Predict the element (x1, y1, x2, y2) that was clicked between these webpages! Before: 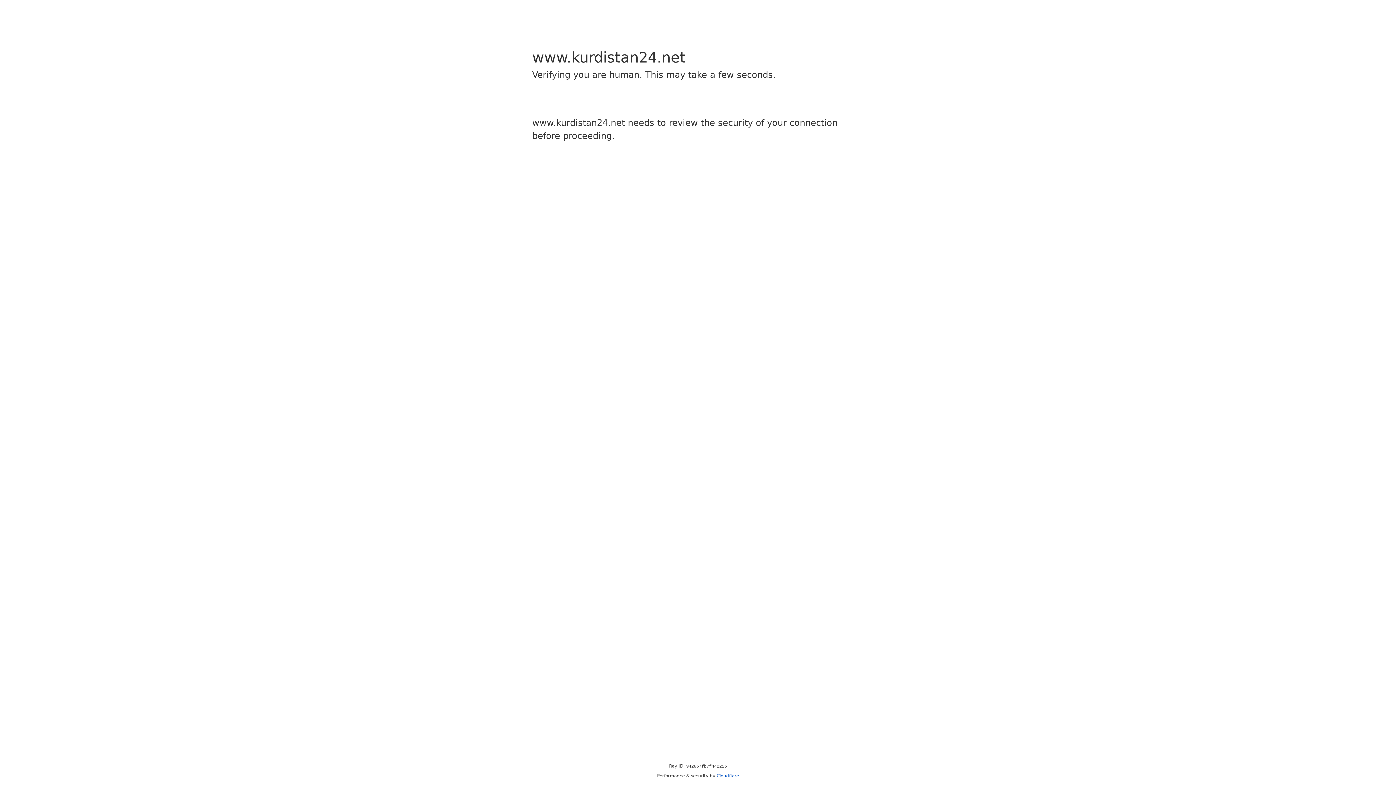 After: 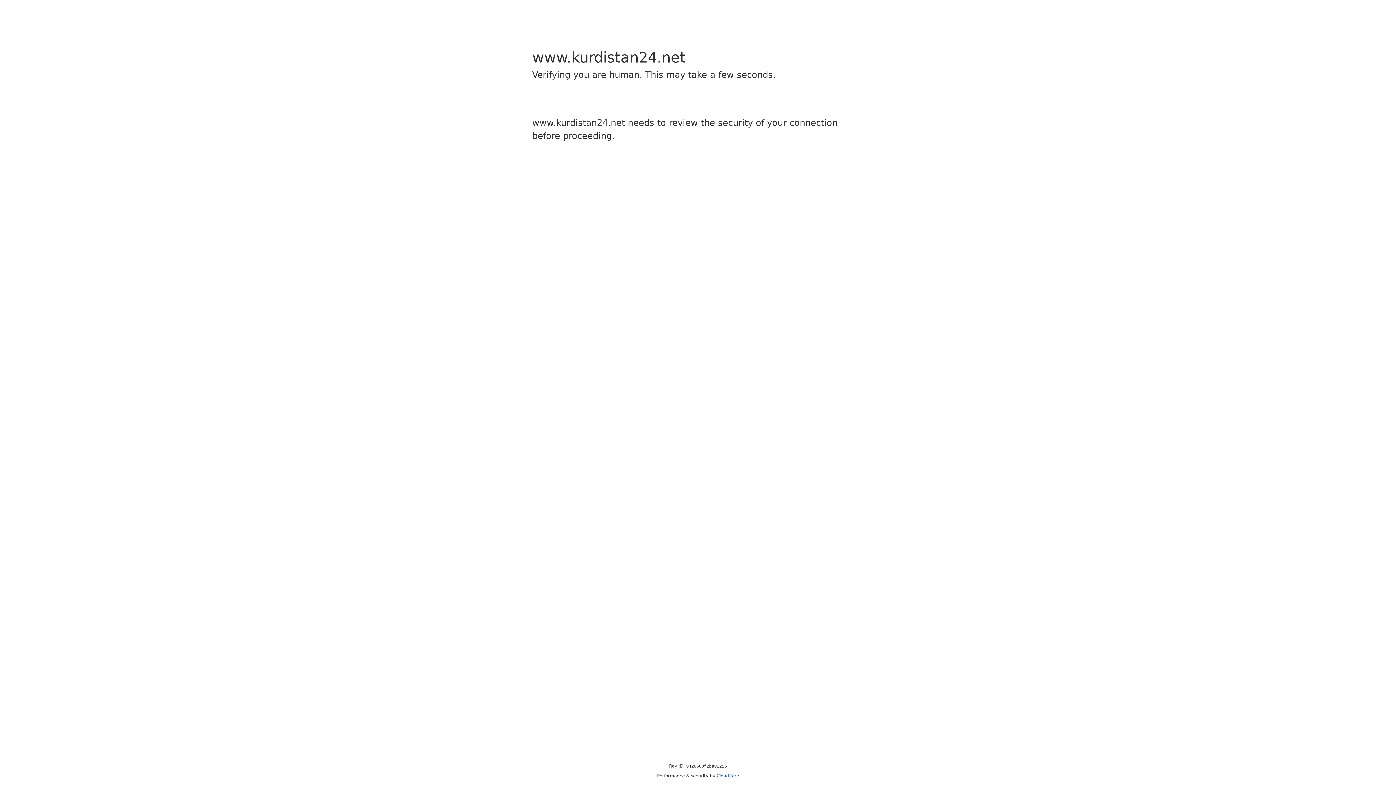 Action: label: Cloudflare bbox: (716, 773, 739, 778)